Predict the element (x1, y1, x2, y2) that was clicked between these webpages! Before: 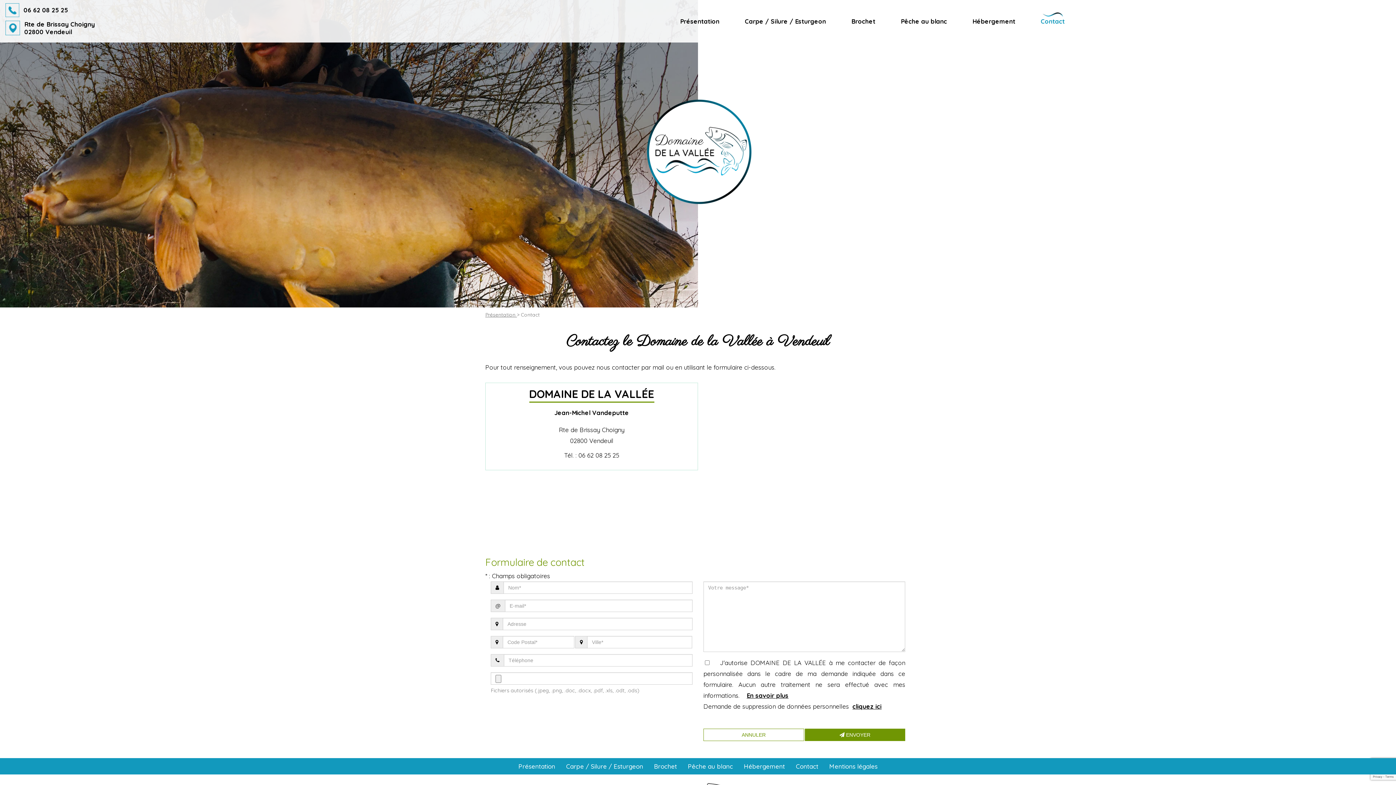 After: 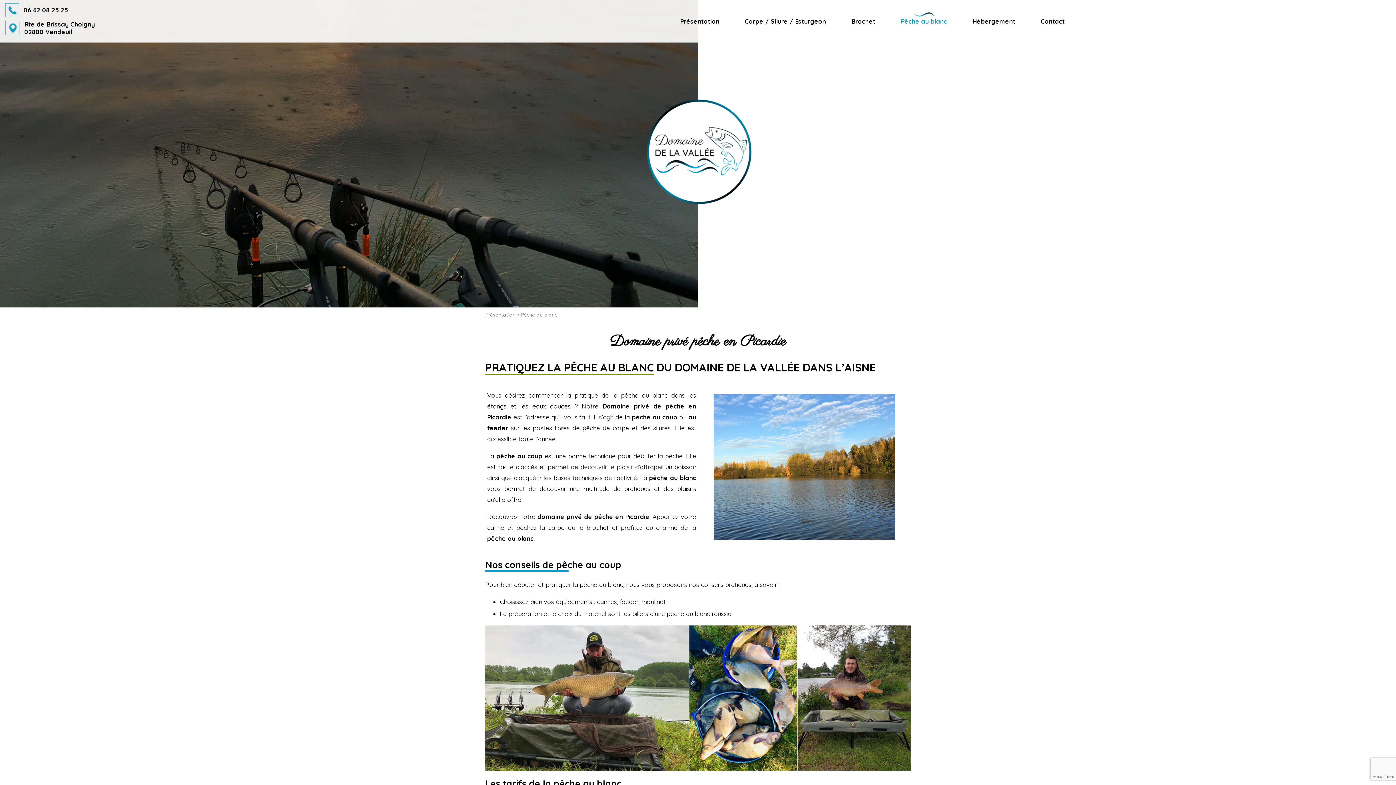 Action: bbox: (888, 0, 960, 42) label: Pêche au blanc